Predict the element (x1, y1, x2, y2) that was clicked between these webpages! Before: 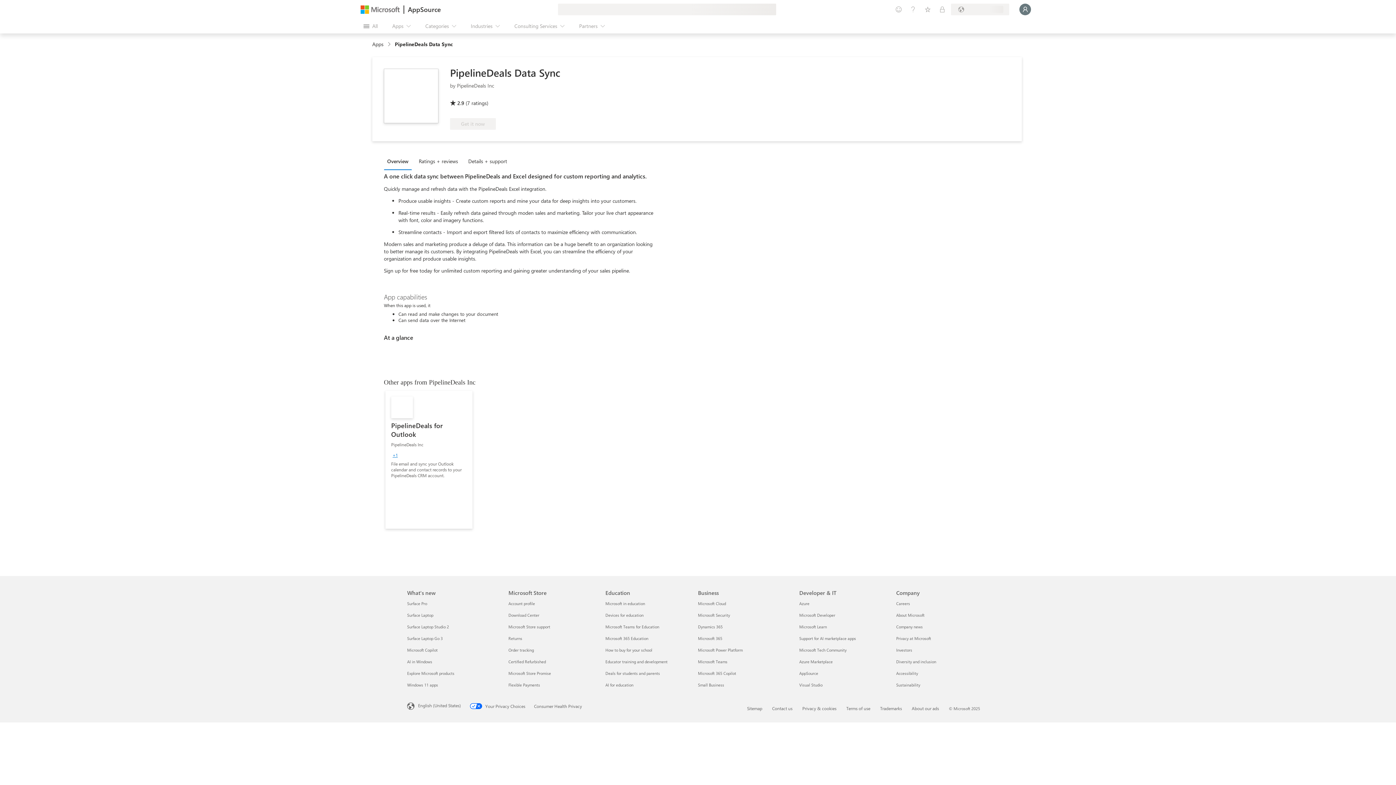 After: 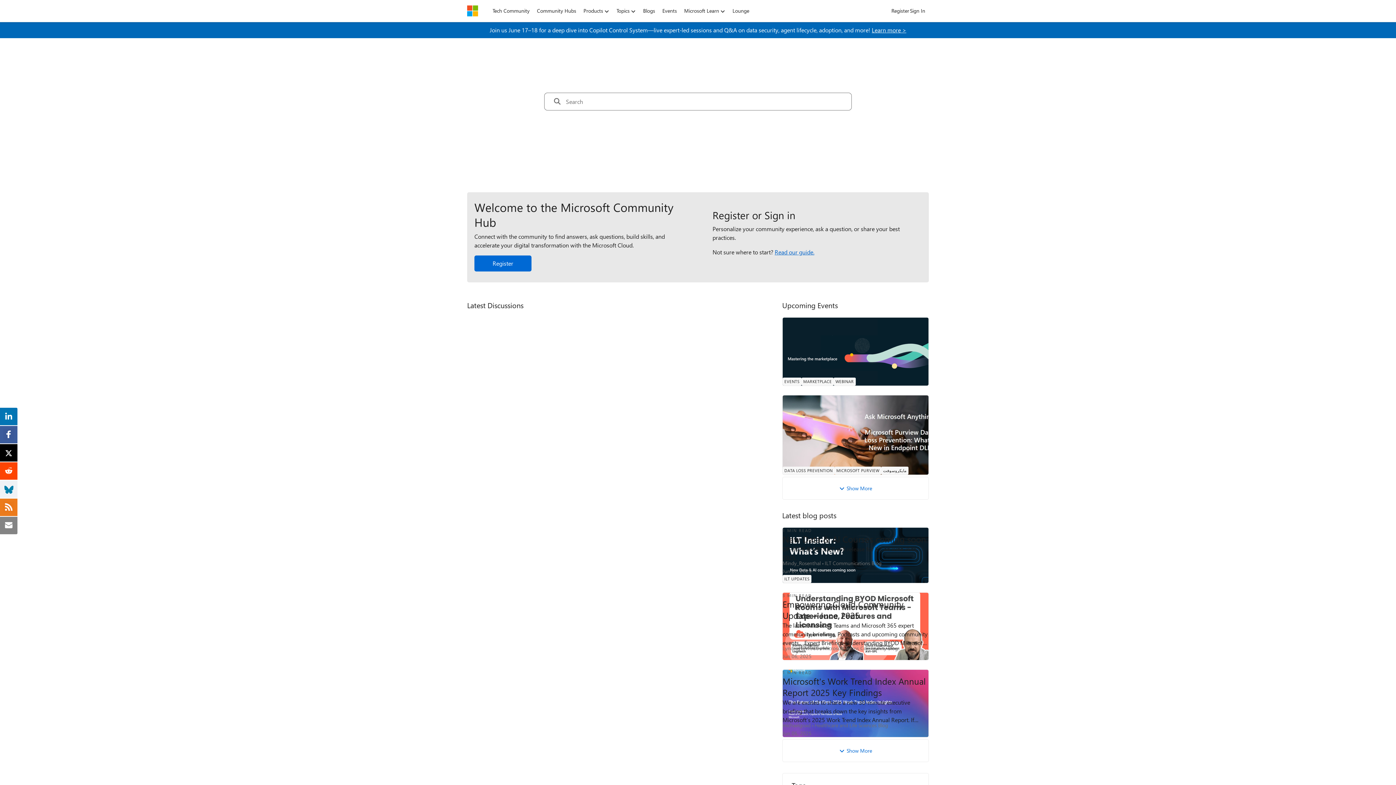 Action: bbox: (799, 647, 846, 653) label: Microsoft Tech Community Developer & IT